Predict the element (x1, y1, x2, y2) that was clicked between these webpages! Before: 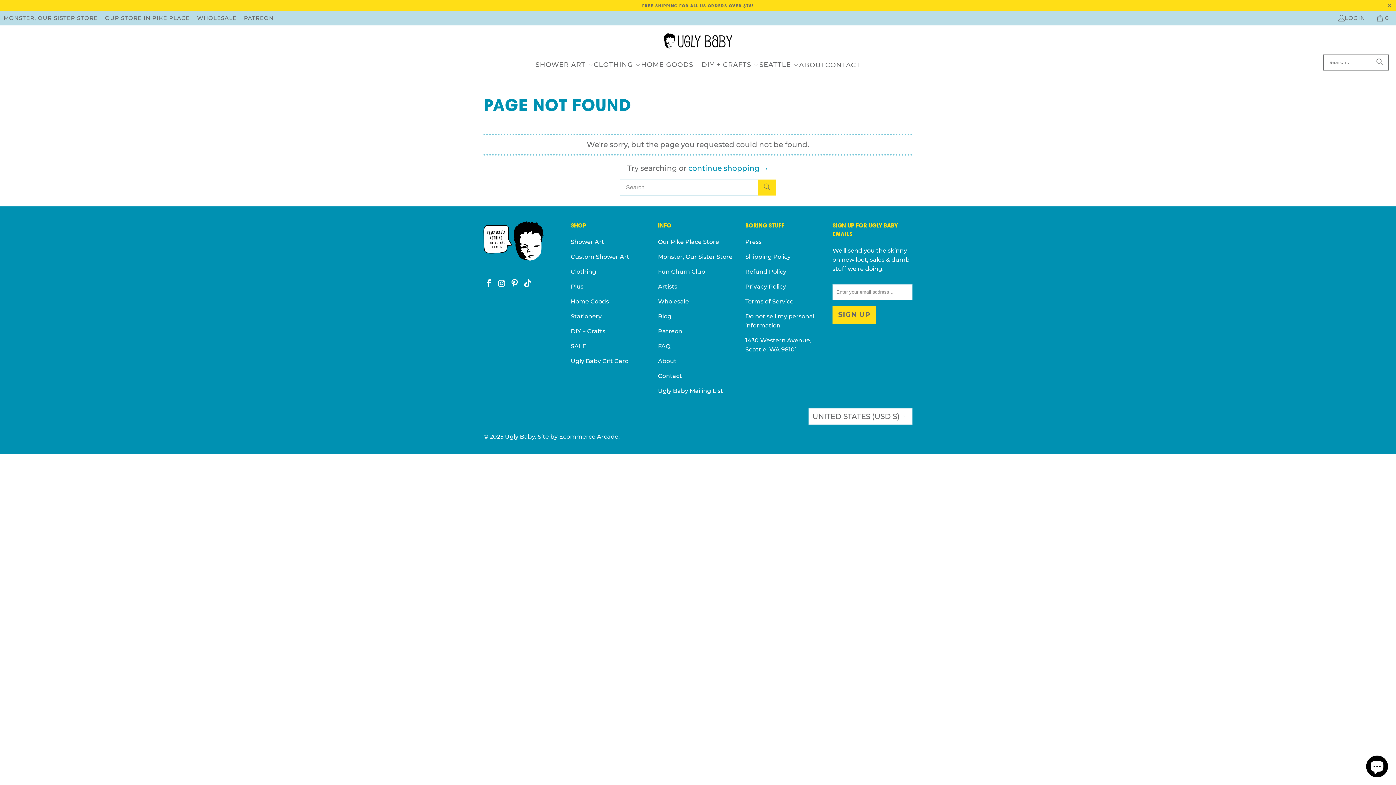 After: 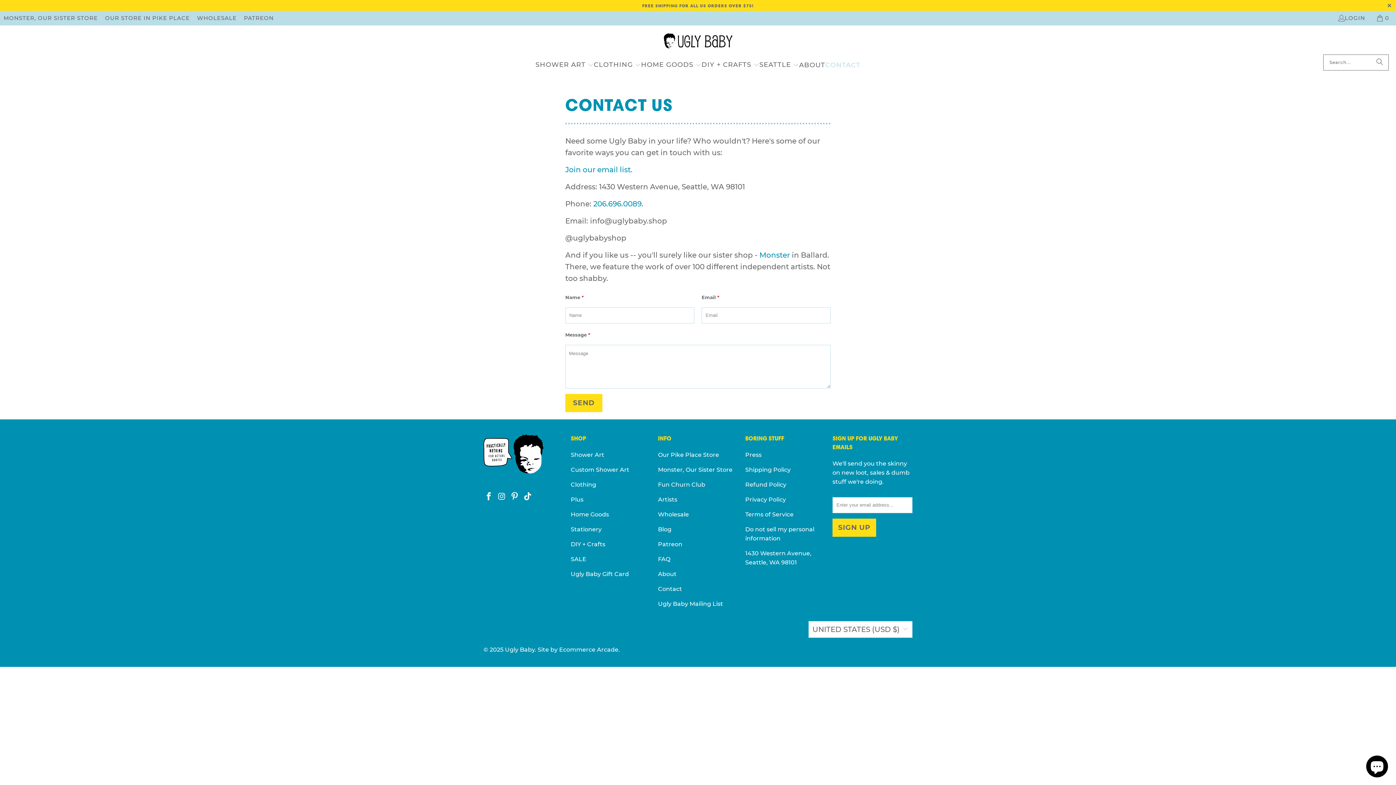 Action: bbox: (658, 372, 682, 379) label: Contact